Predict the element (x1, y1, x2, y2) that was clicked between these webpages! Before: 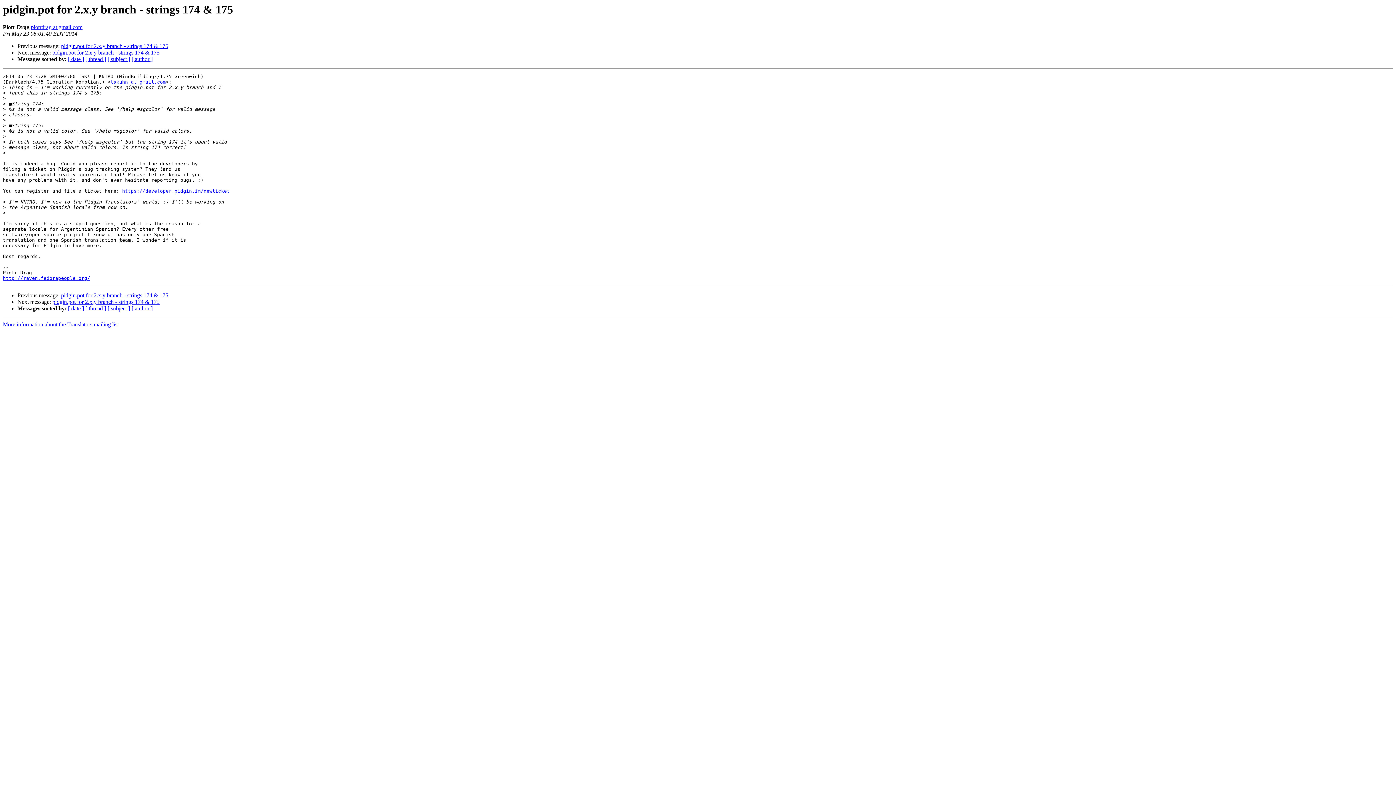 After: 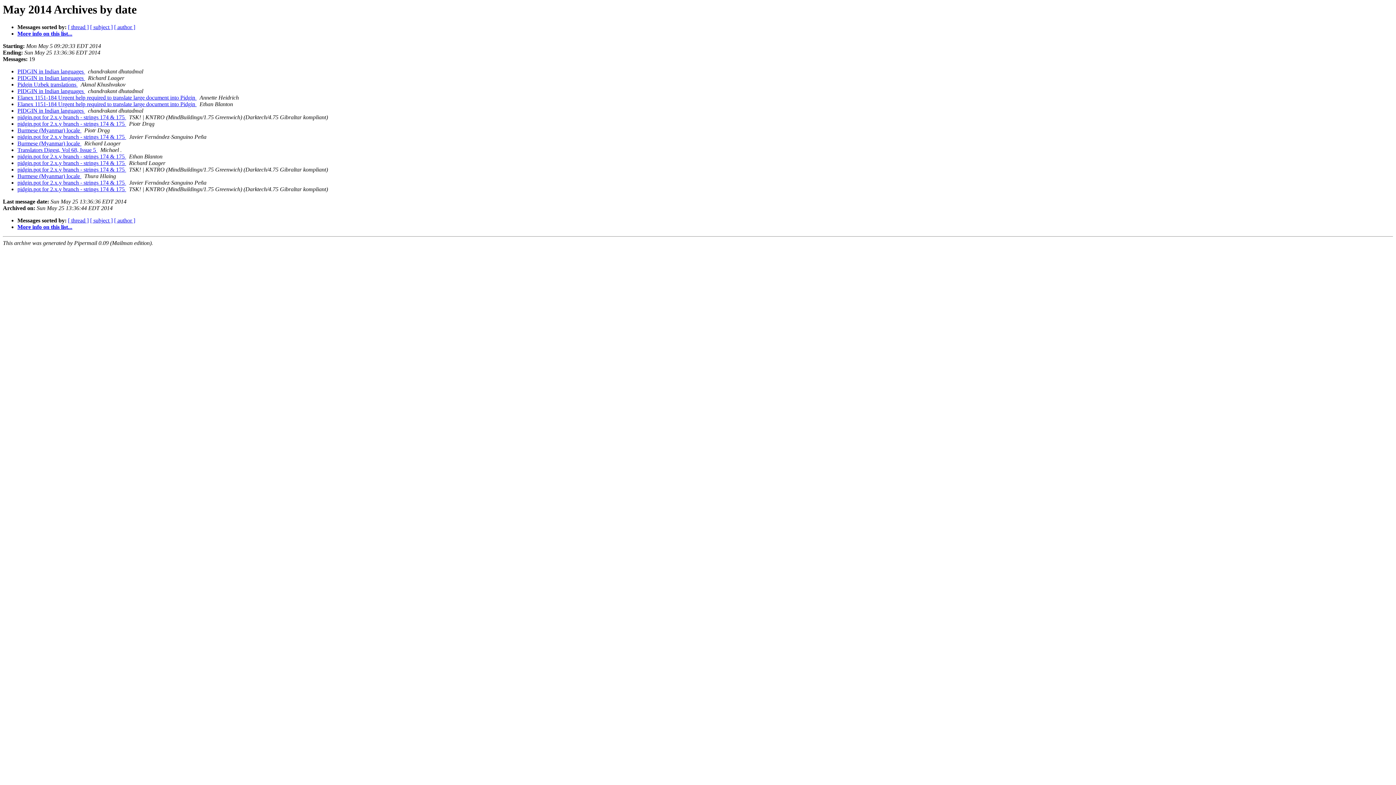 Action: label: [ date ] bbox: (68, 56, 84, 62)